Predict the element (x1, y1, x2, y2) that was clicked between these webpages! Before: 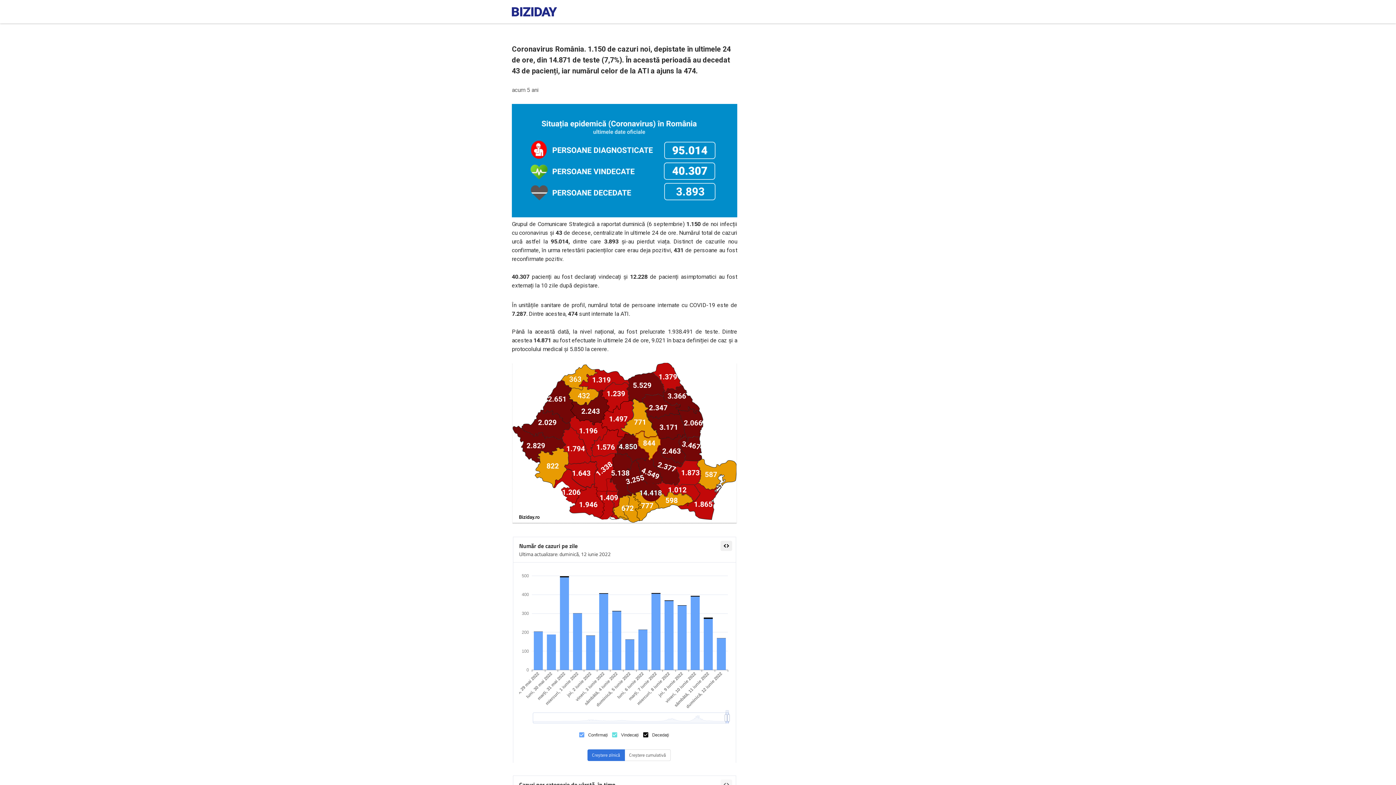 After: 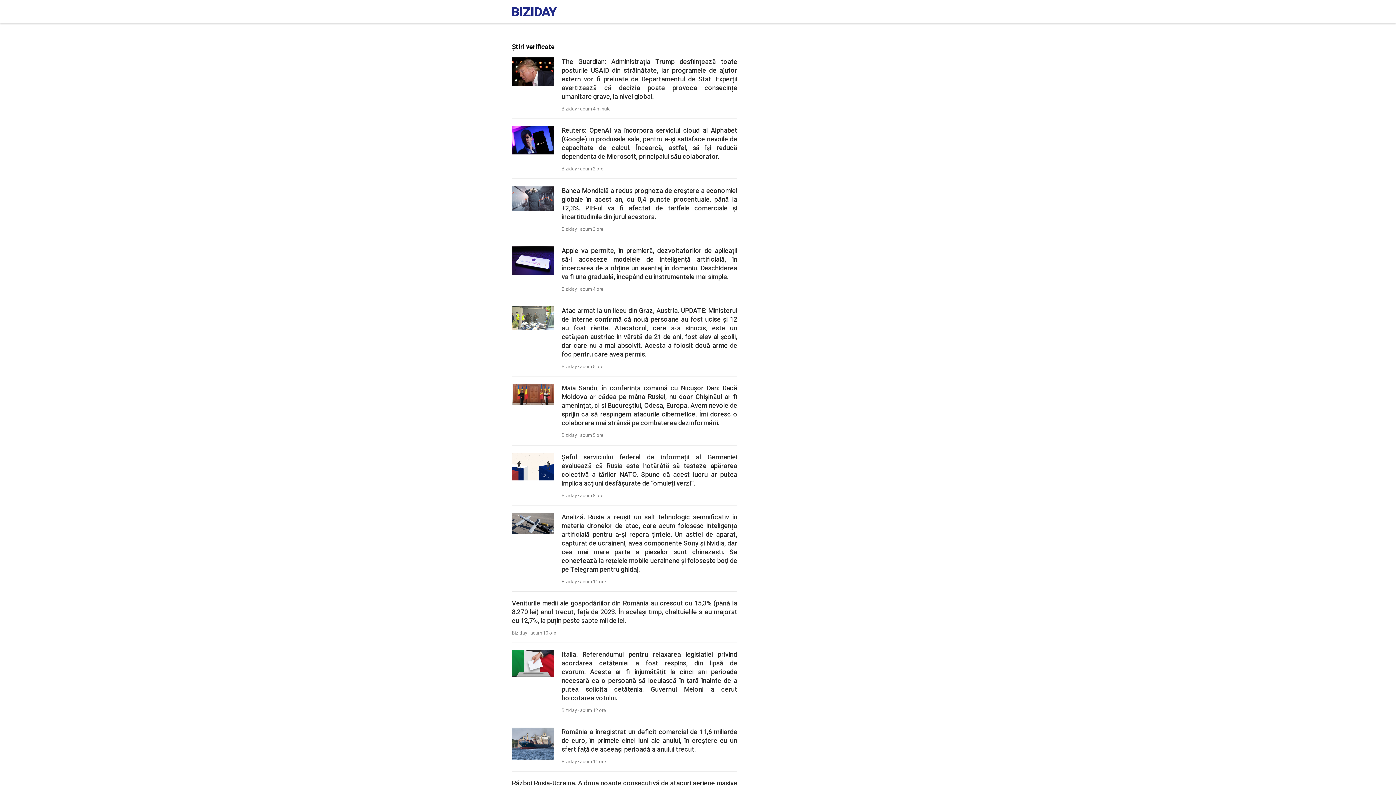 Action: bbox: (512, 10, 556, 17)